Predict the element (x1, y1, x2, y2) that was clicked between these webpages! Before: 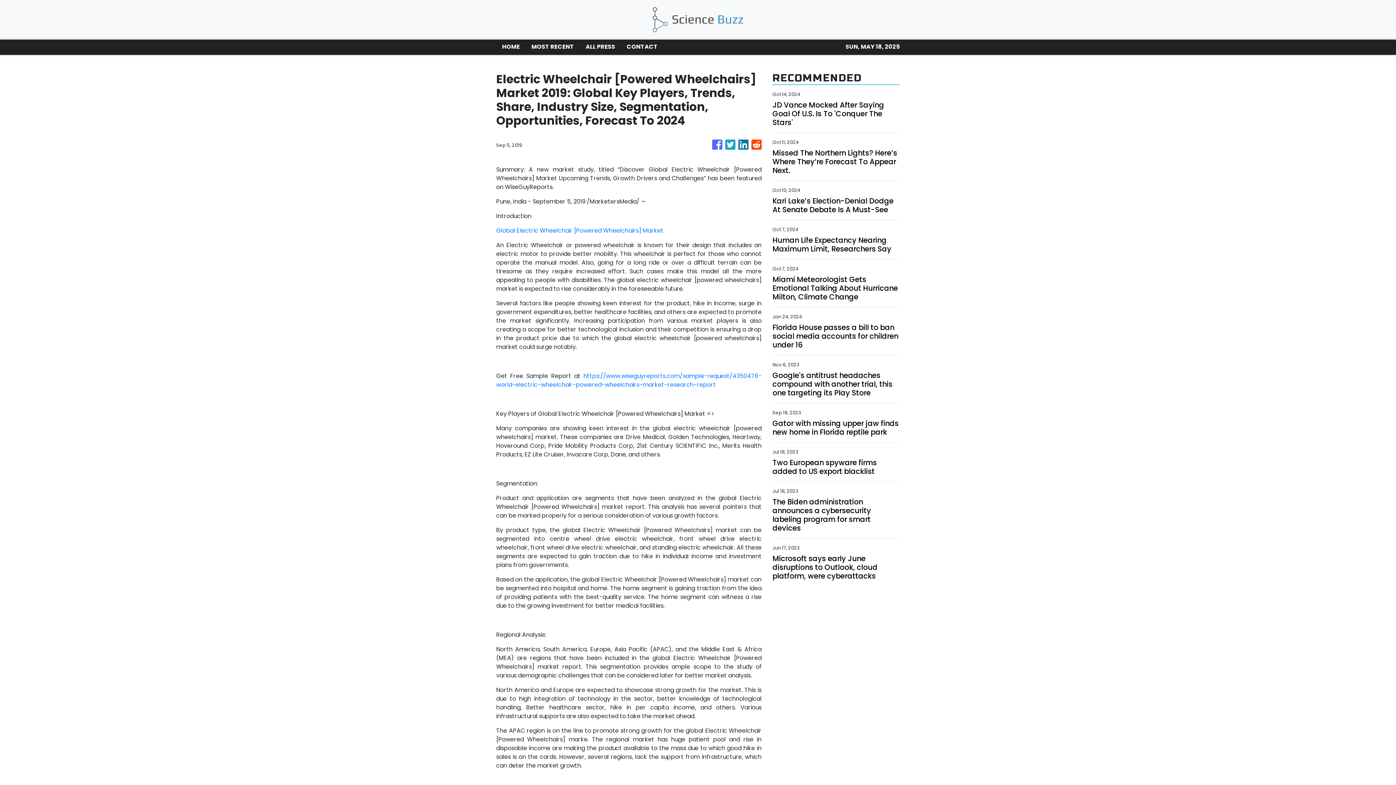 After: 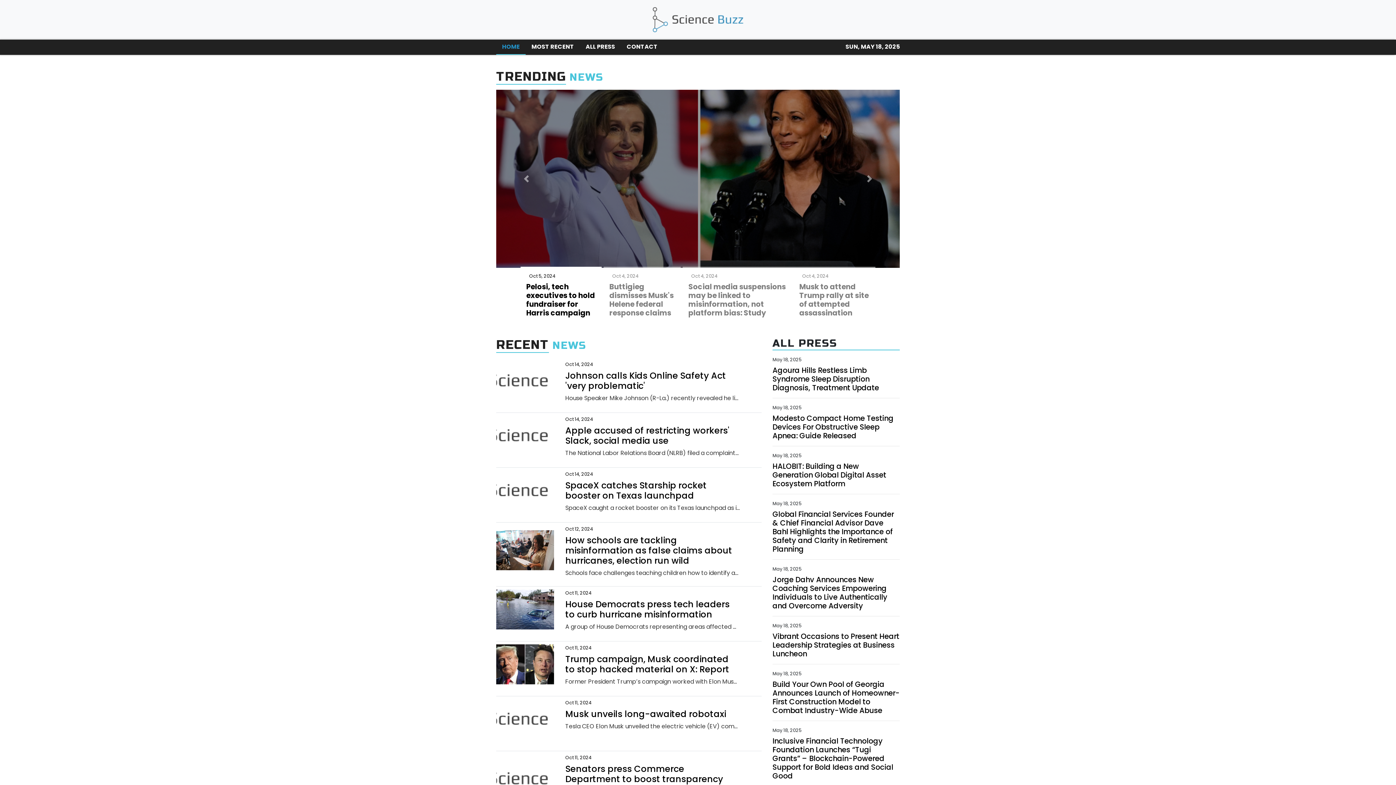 Action: bbox: (652, 5, 744, 33)